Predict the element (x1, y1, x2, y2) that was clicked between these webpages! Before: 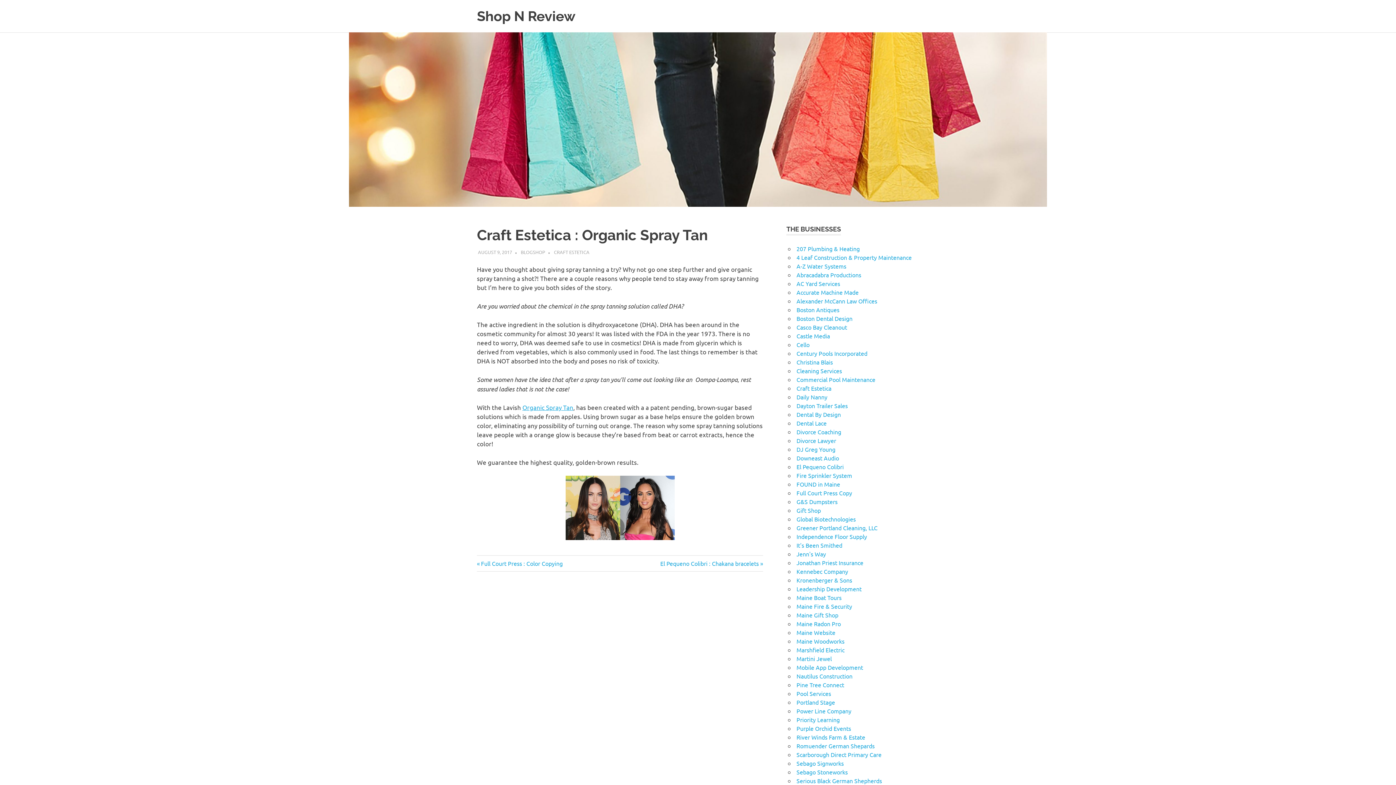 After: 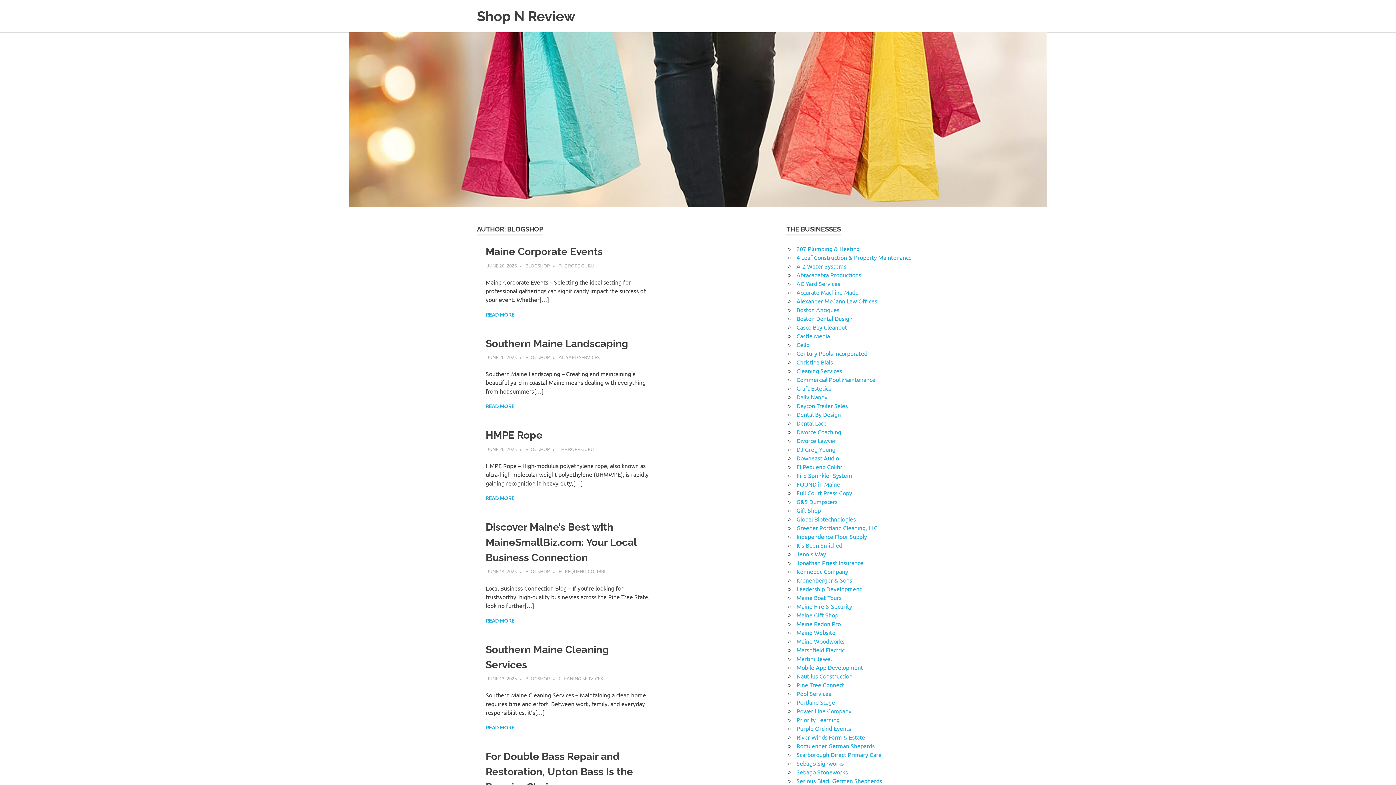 Action: bbox: (520, 248, 545, 255) label: BLOGSHOP